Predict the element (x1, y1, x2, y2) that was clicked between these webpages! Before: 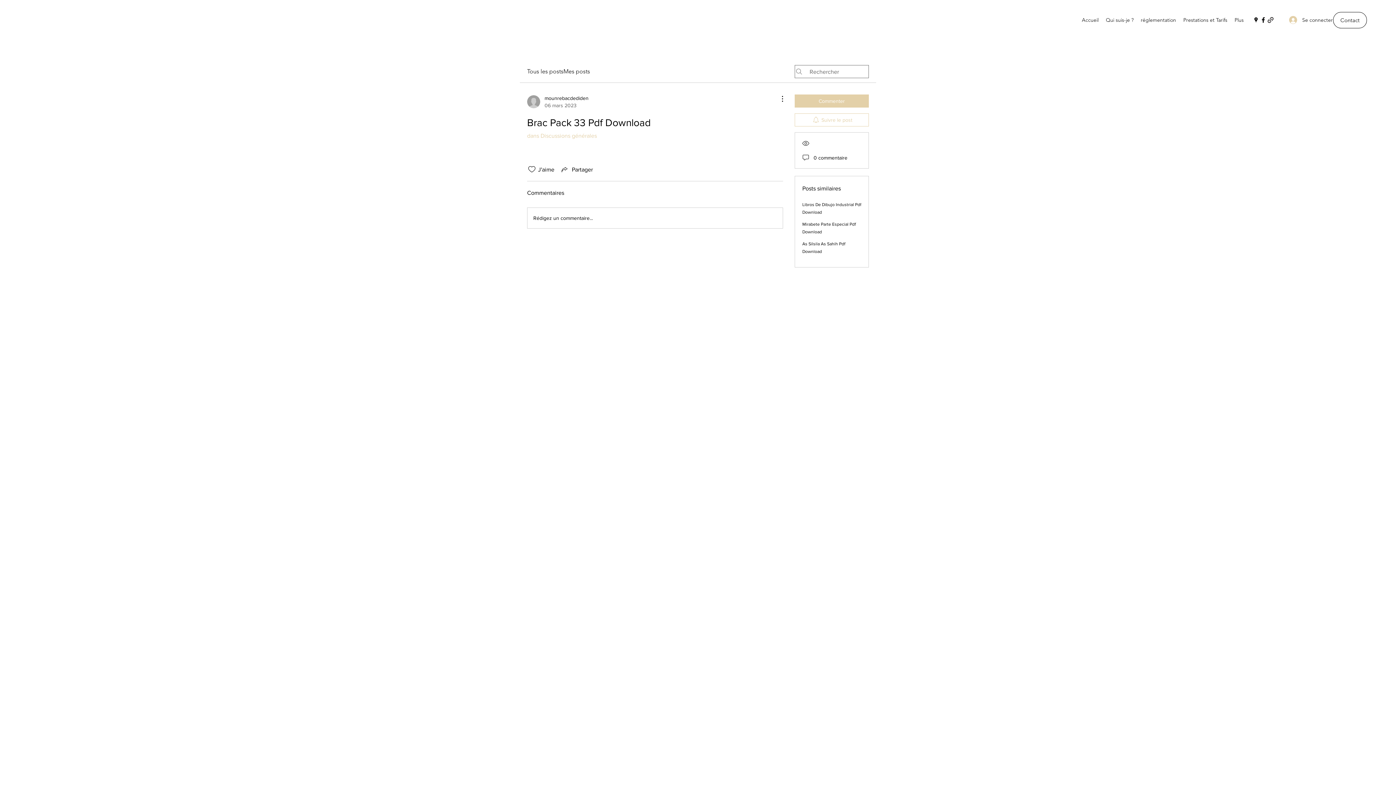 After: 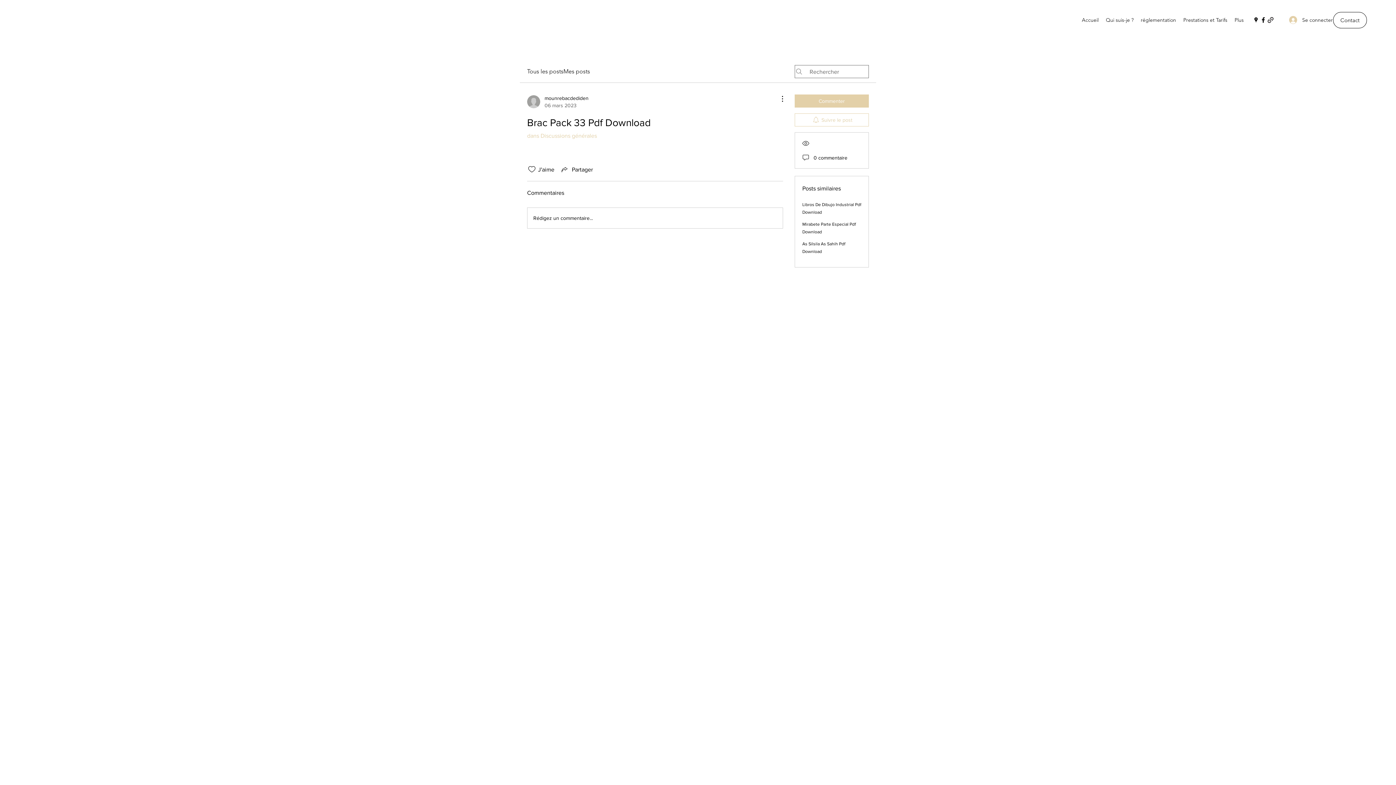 Action: label: Google Places bbox: (1252, 16, 1260, 23)